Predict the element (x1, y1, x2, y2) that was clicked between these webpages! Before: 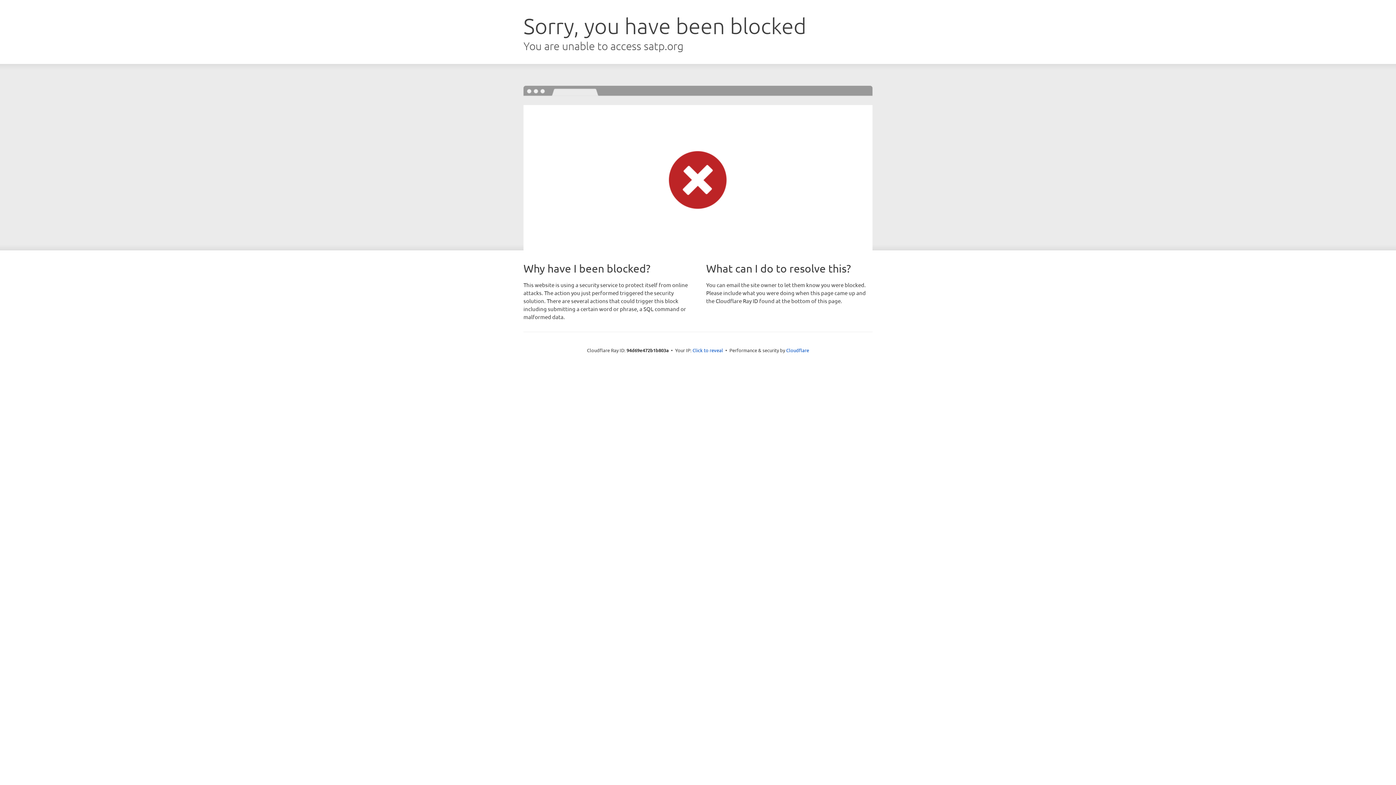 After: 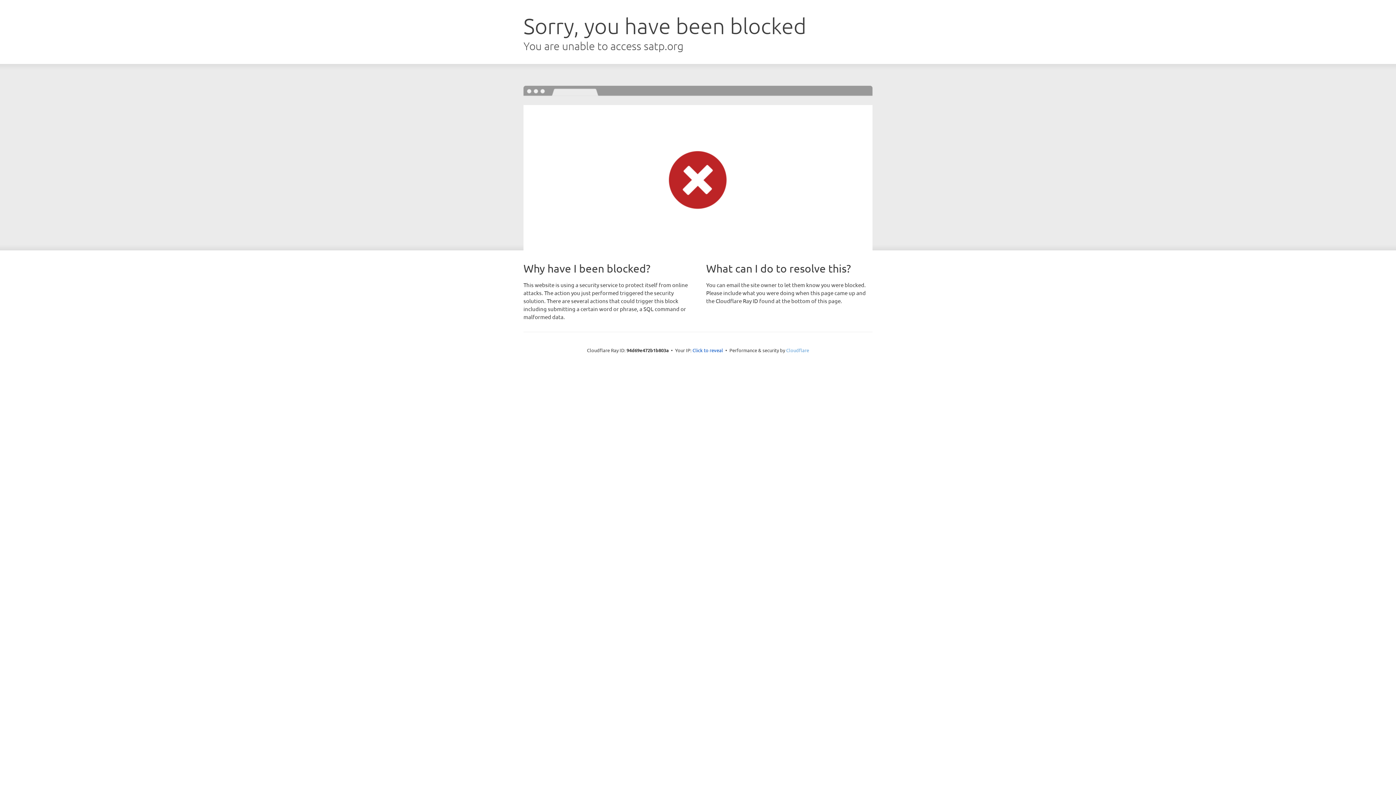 Action: bbox: (786, 347, 809, 353) label: Cloudflare